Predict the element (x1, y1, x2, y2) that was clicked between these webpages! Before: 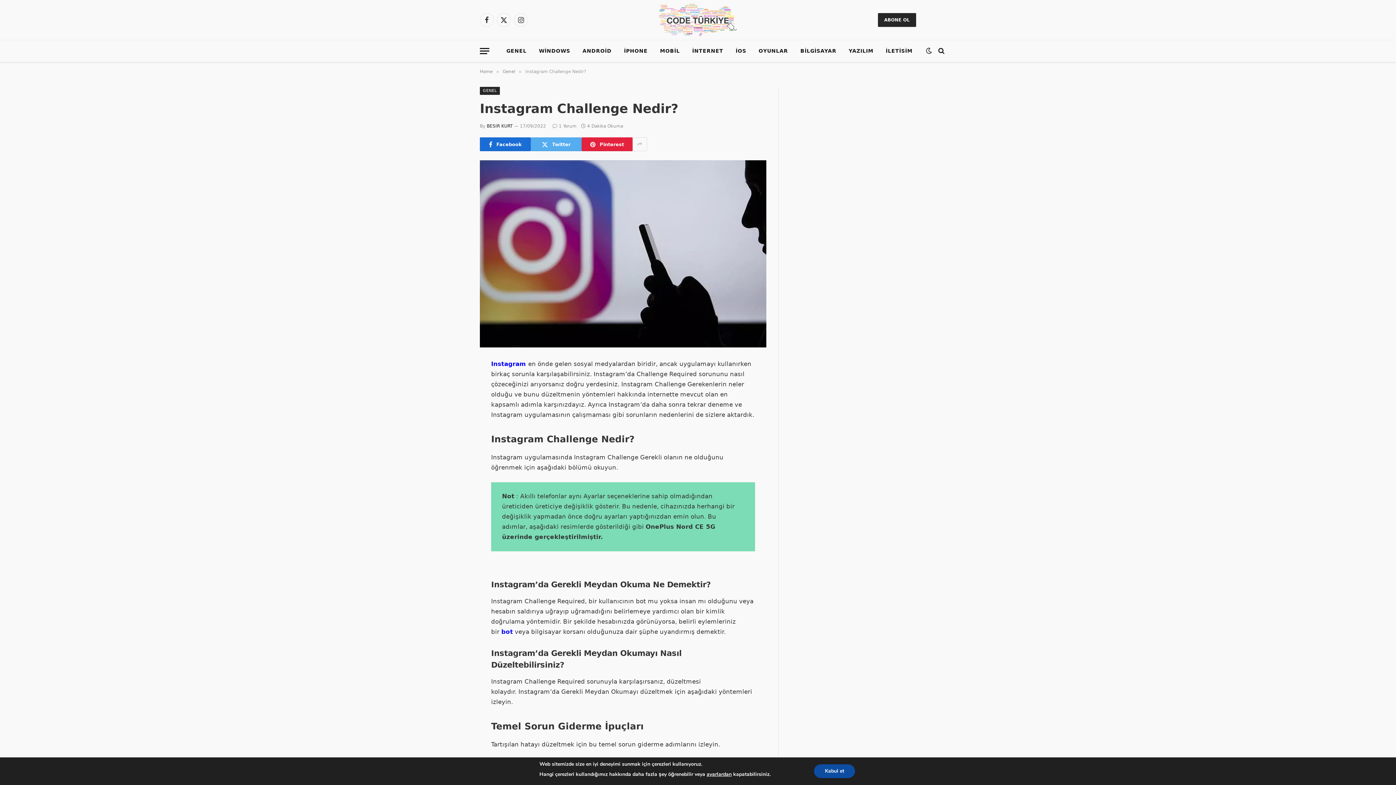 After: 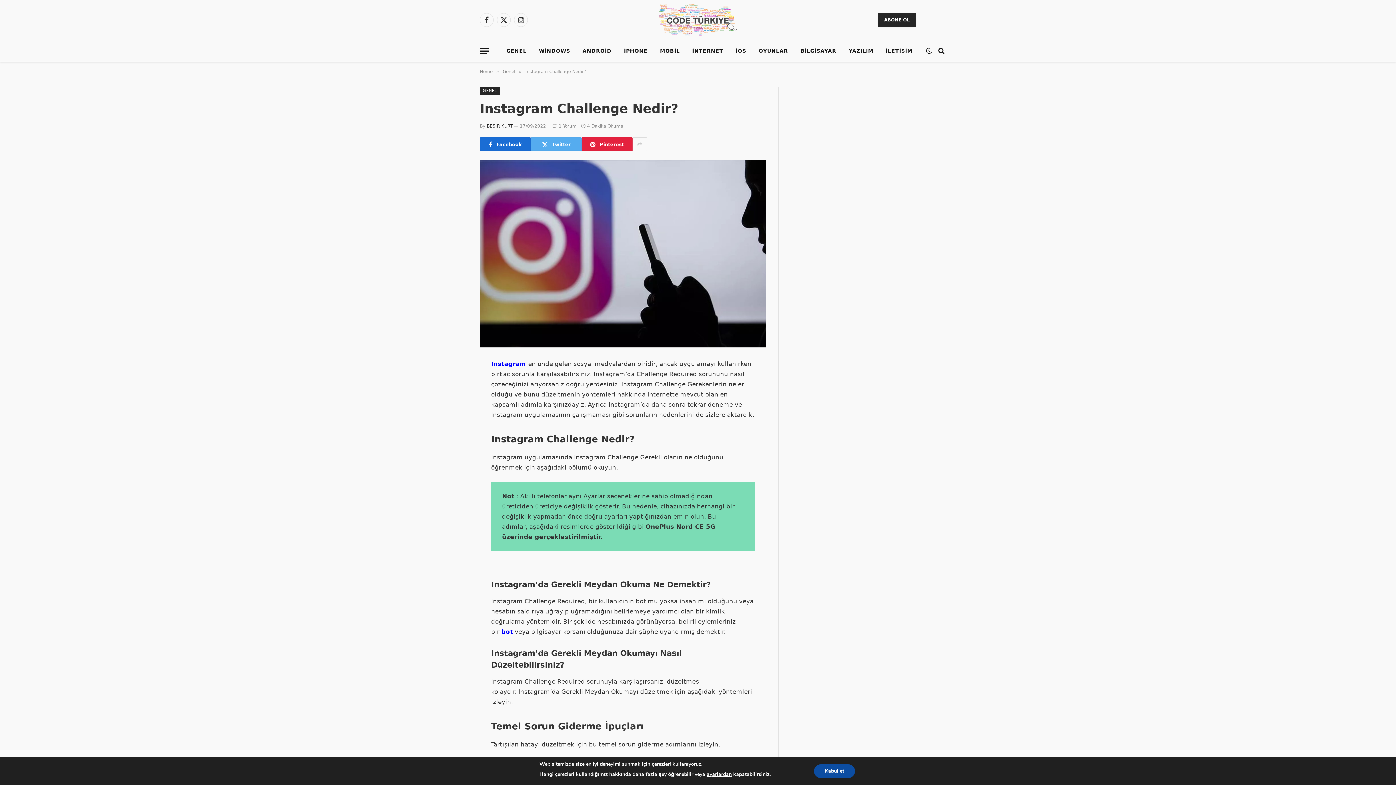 Action: bbox: (447, 431, 461, 446)